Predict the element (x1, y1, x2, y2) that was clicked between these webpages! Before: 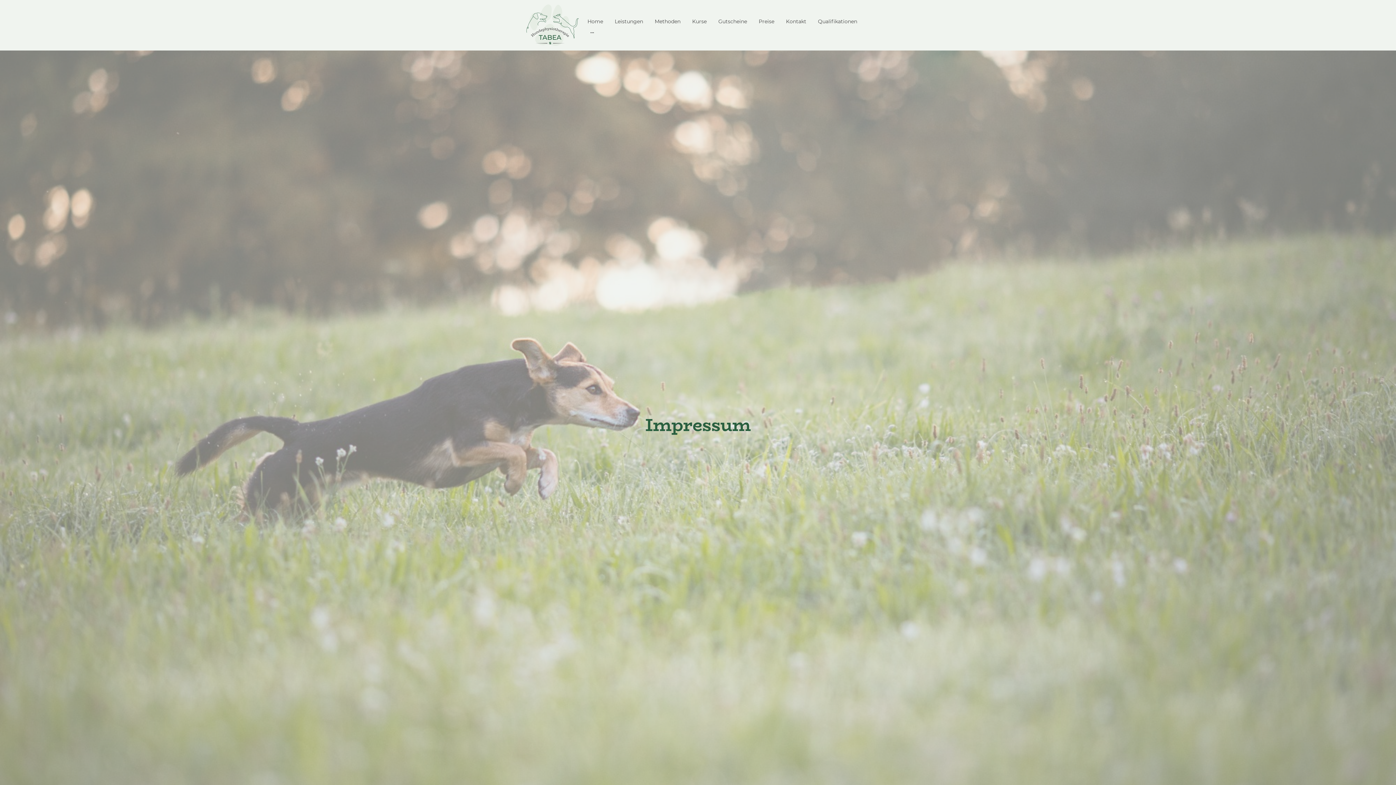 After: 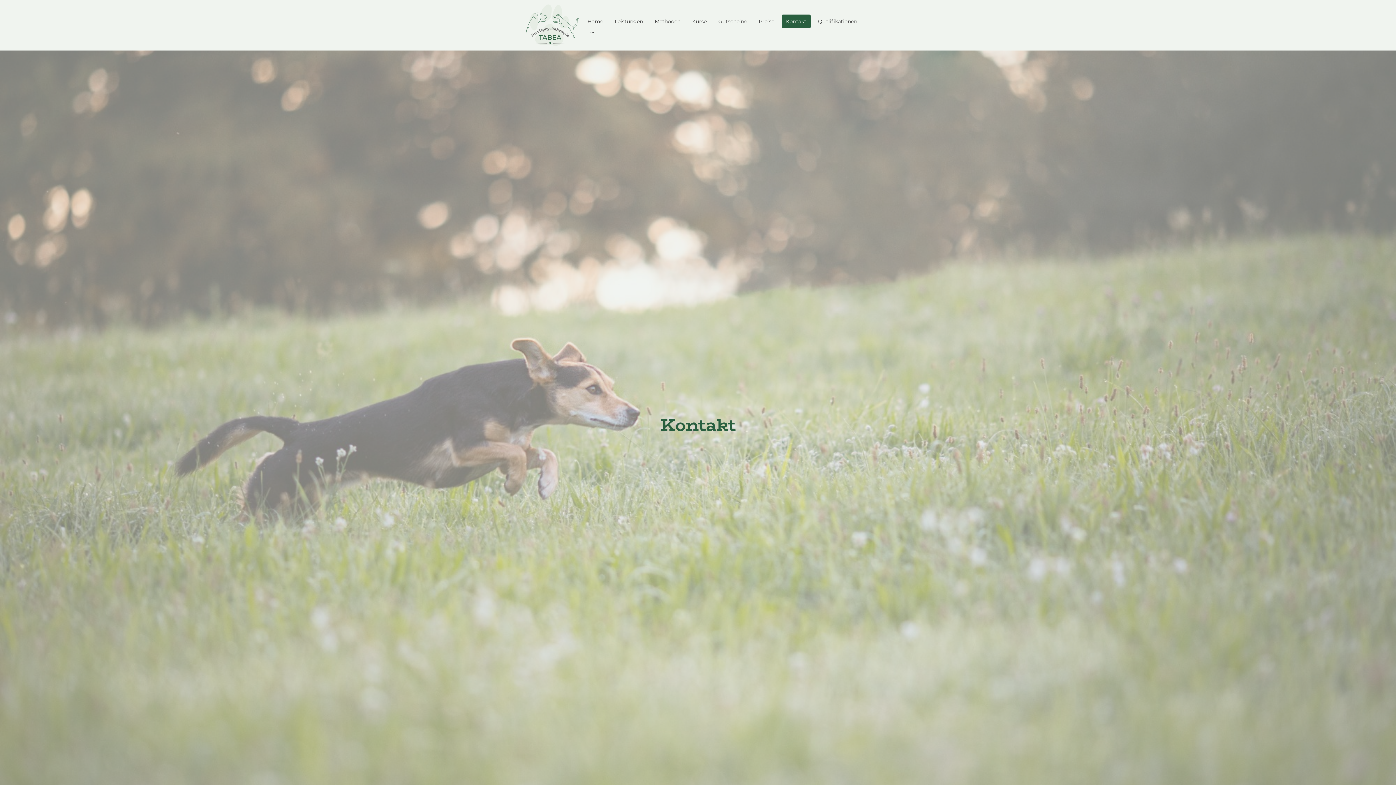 Action: label: Kontakt bbox: (782, 15, 810, 27)